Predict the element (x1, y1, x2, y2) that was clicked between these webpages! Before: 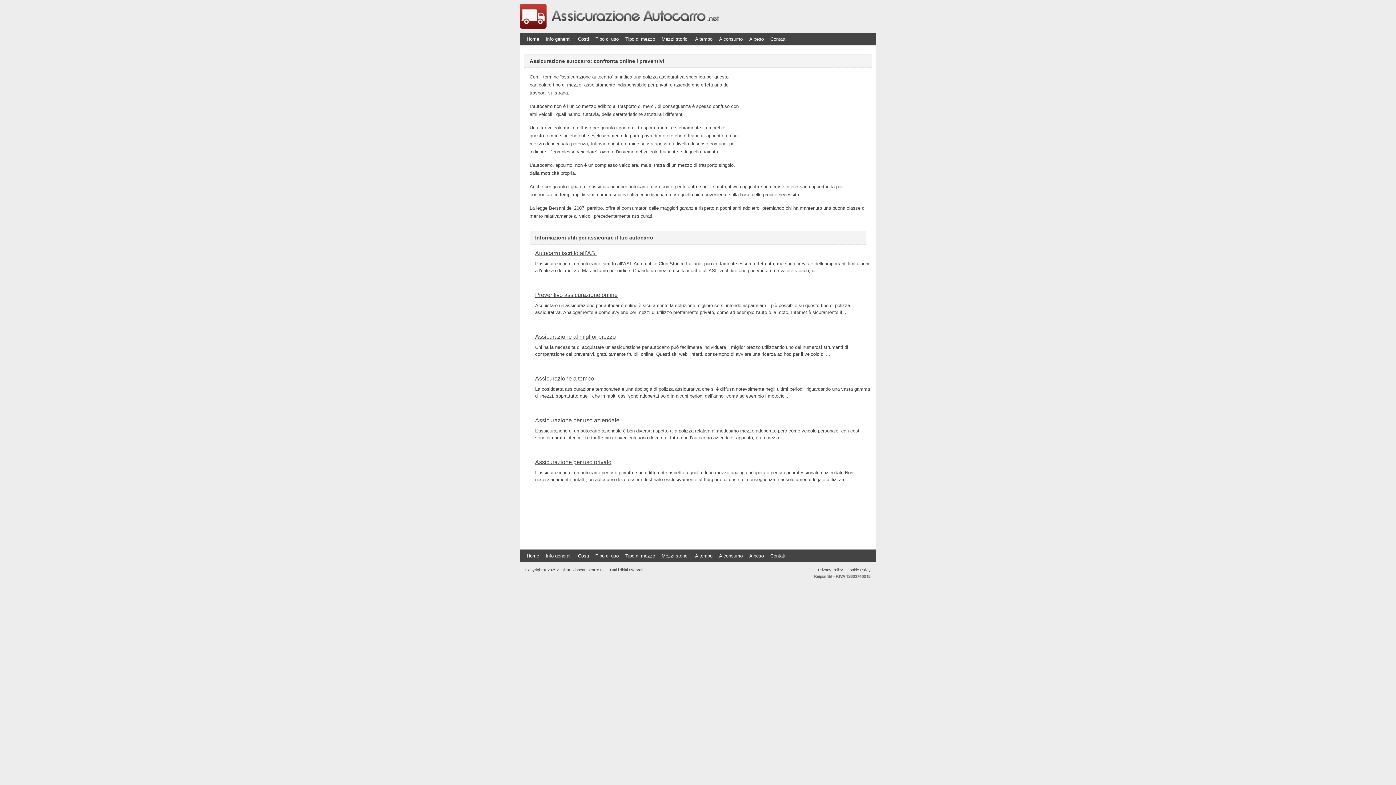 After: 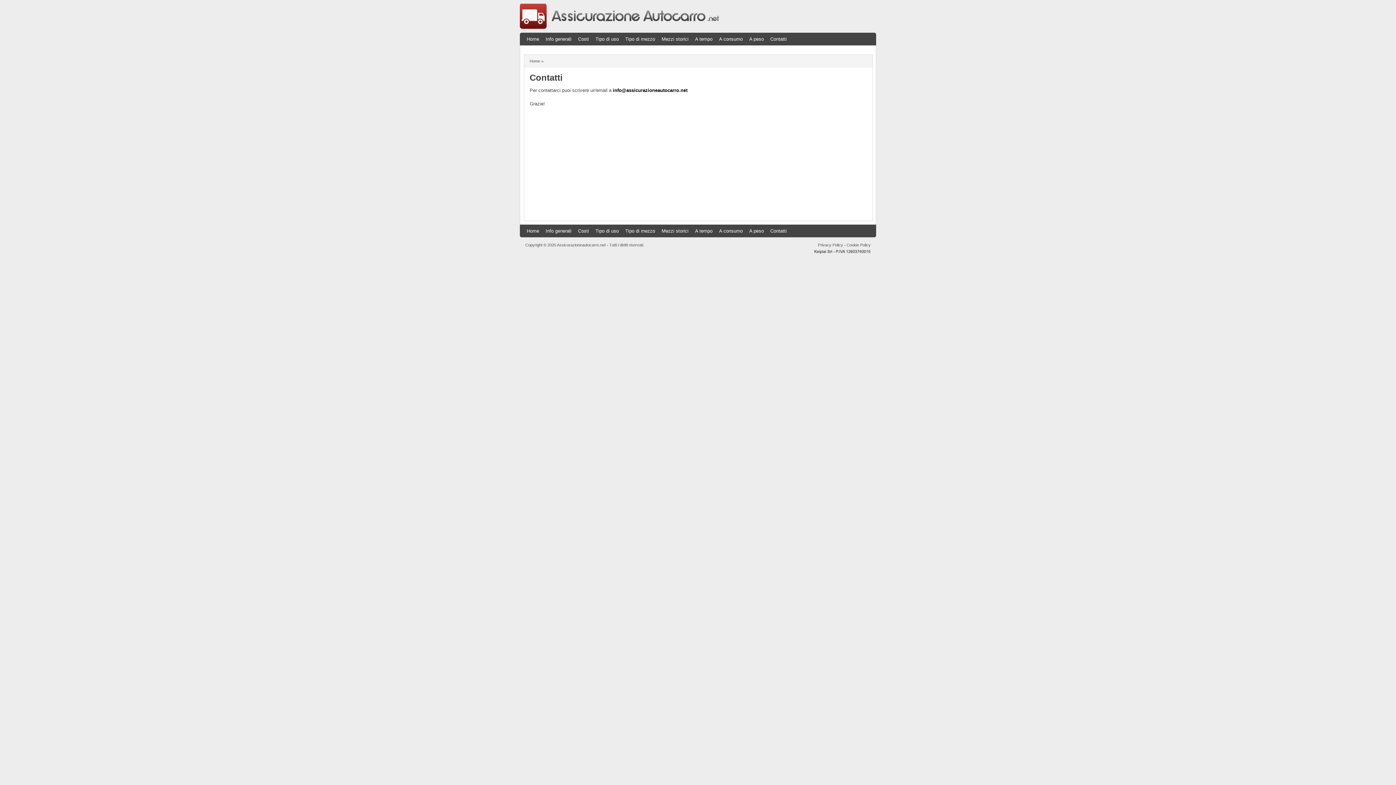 Action: label: Contatti bbox: (767, 549, 790, 562)